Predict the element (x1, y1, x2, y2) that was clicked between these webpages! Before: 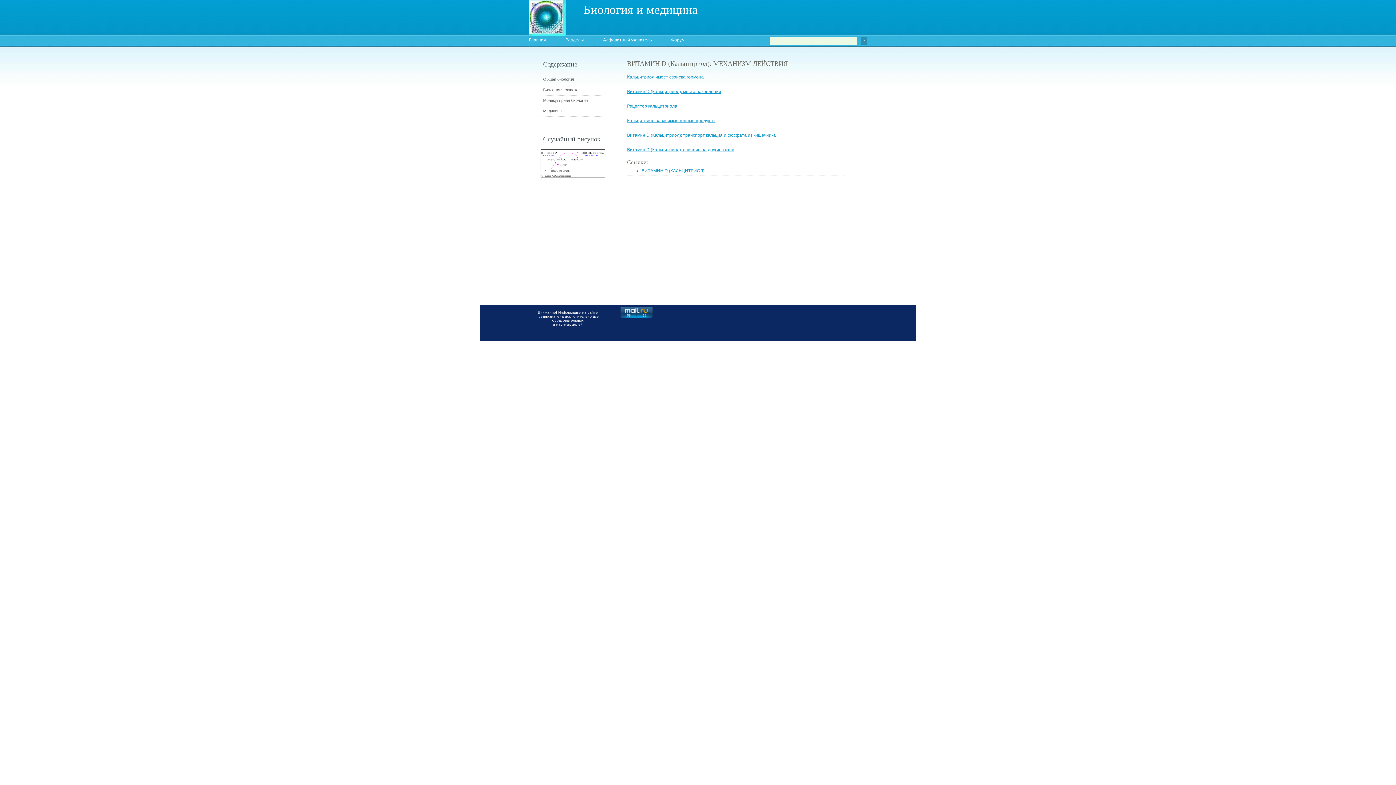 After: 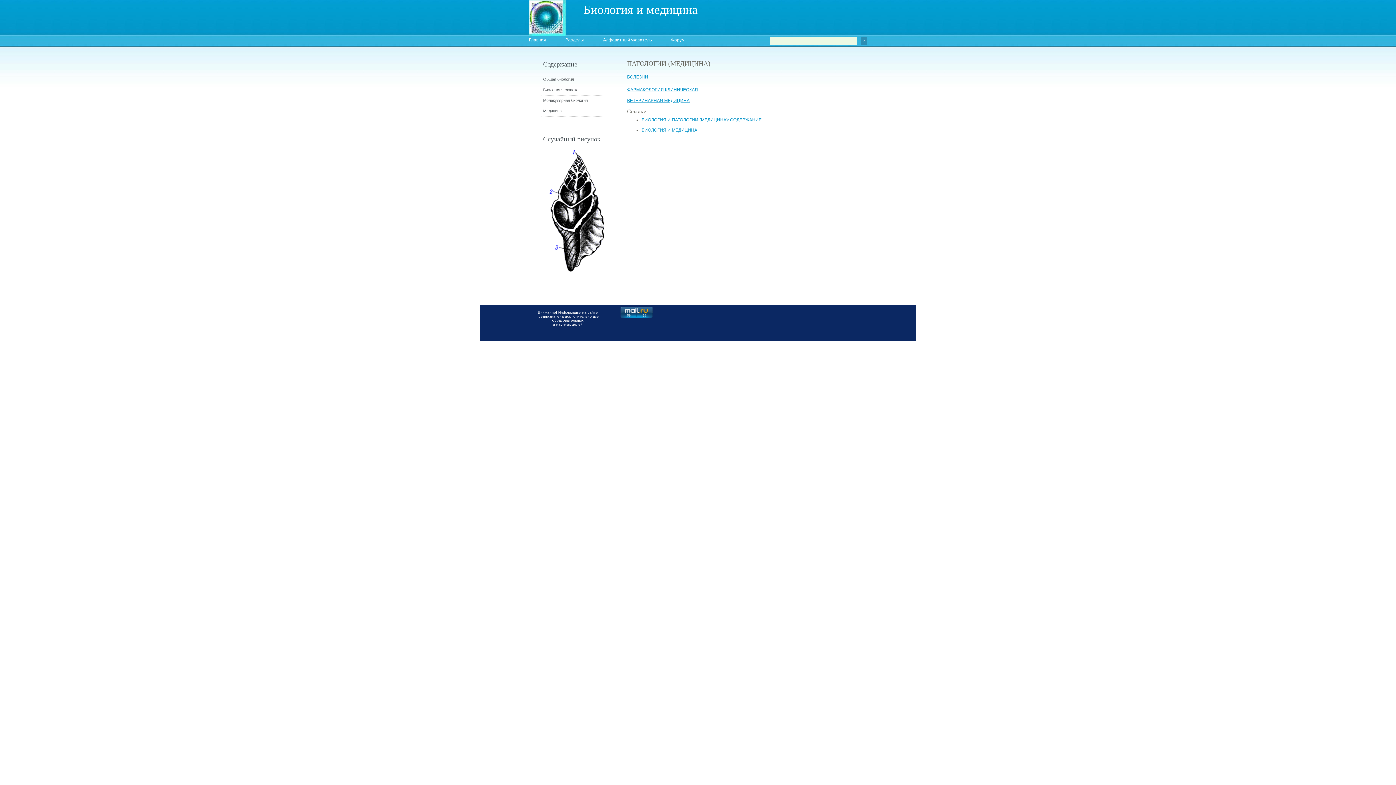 Action: bbox: (543, 108, 561, 113) label: Медицина